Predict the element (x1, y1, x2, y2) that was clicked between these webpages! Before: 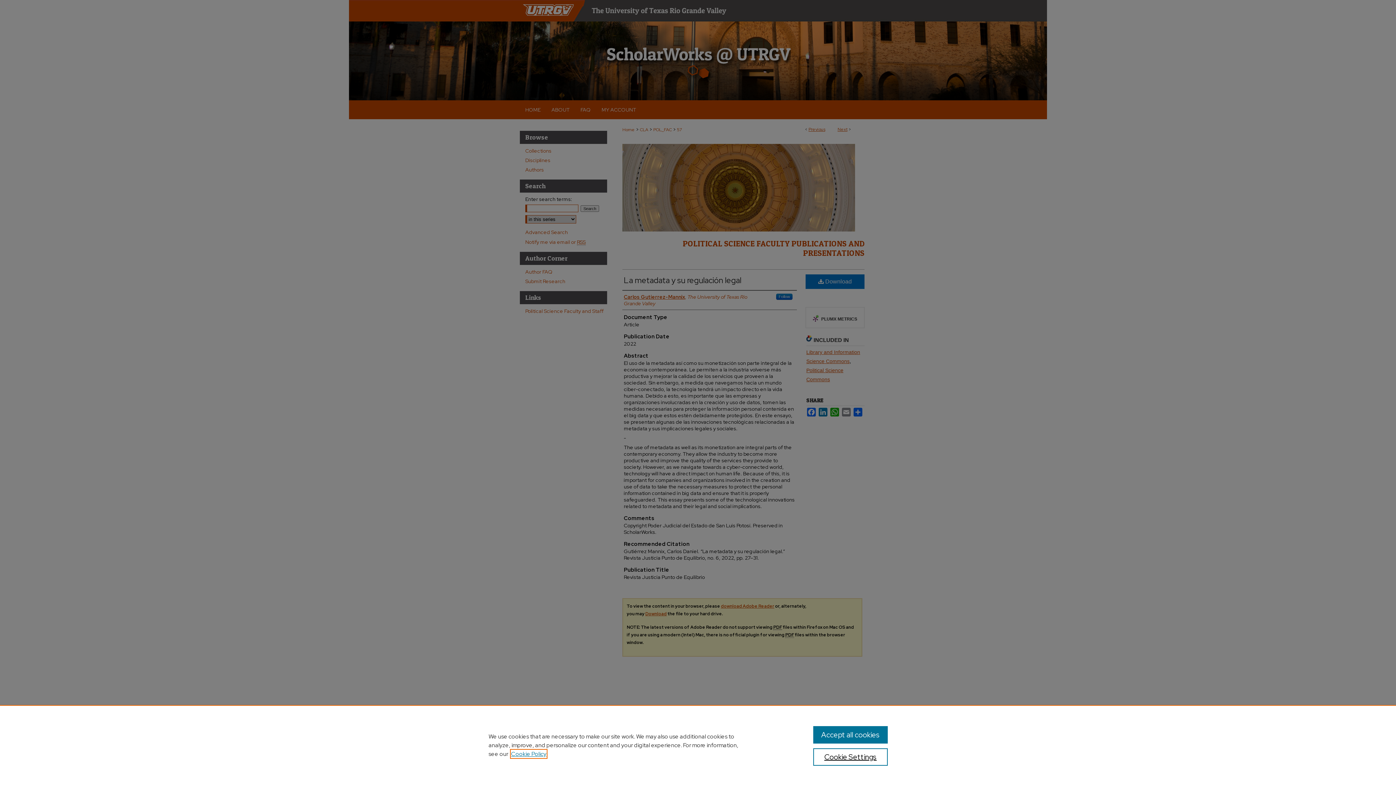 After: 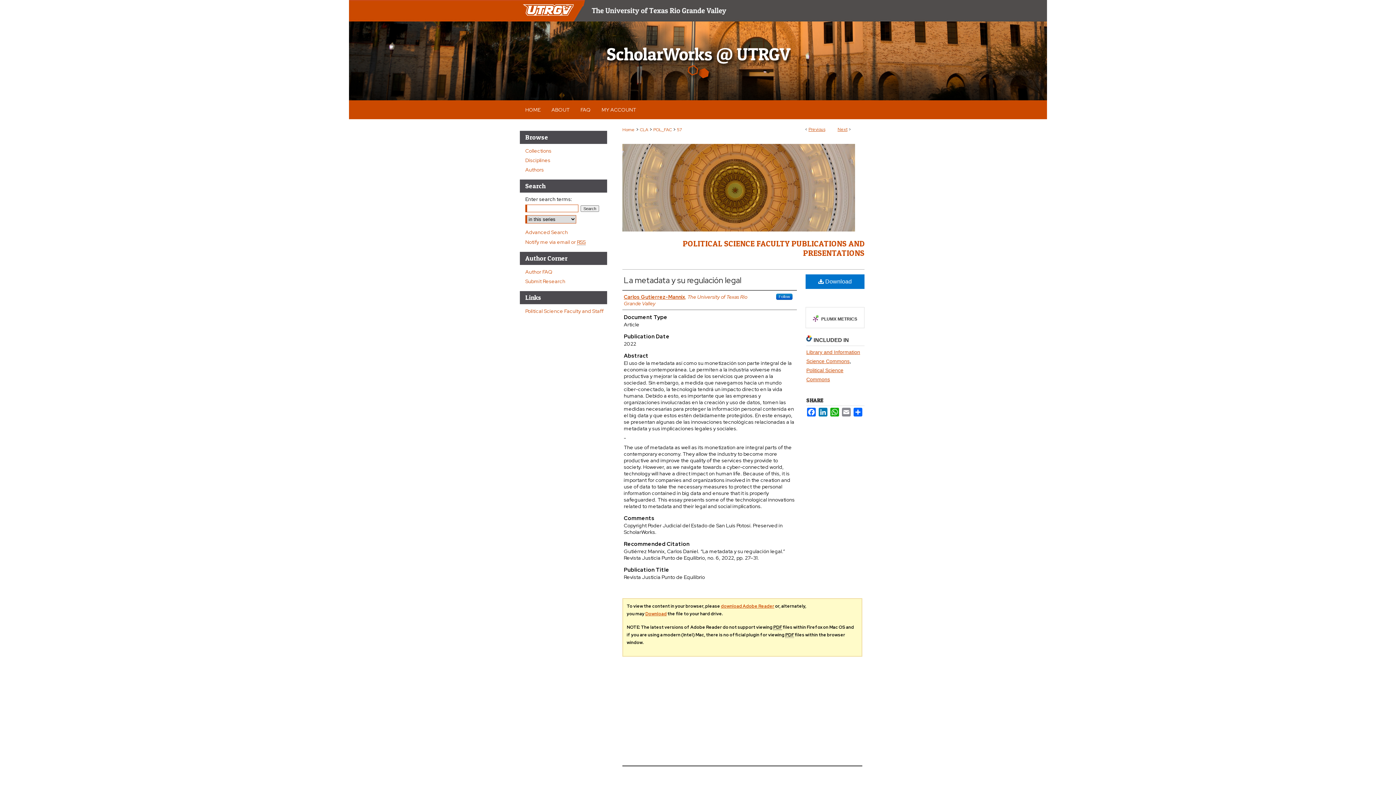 Action: bbox: (813, 726, 887, 744) label: Accept all cookies